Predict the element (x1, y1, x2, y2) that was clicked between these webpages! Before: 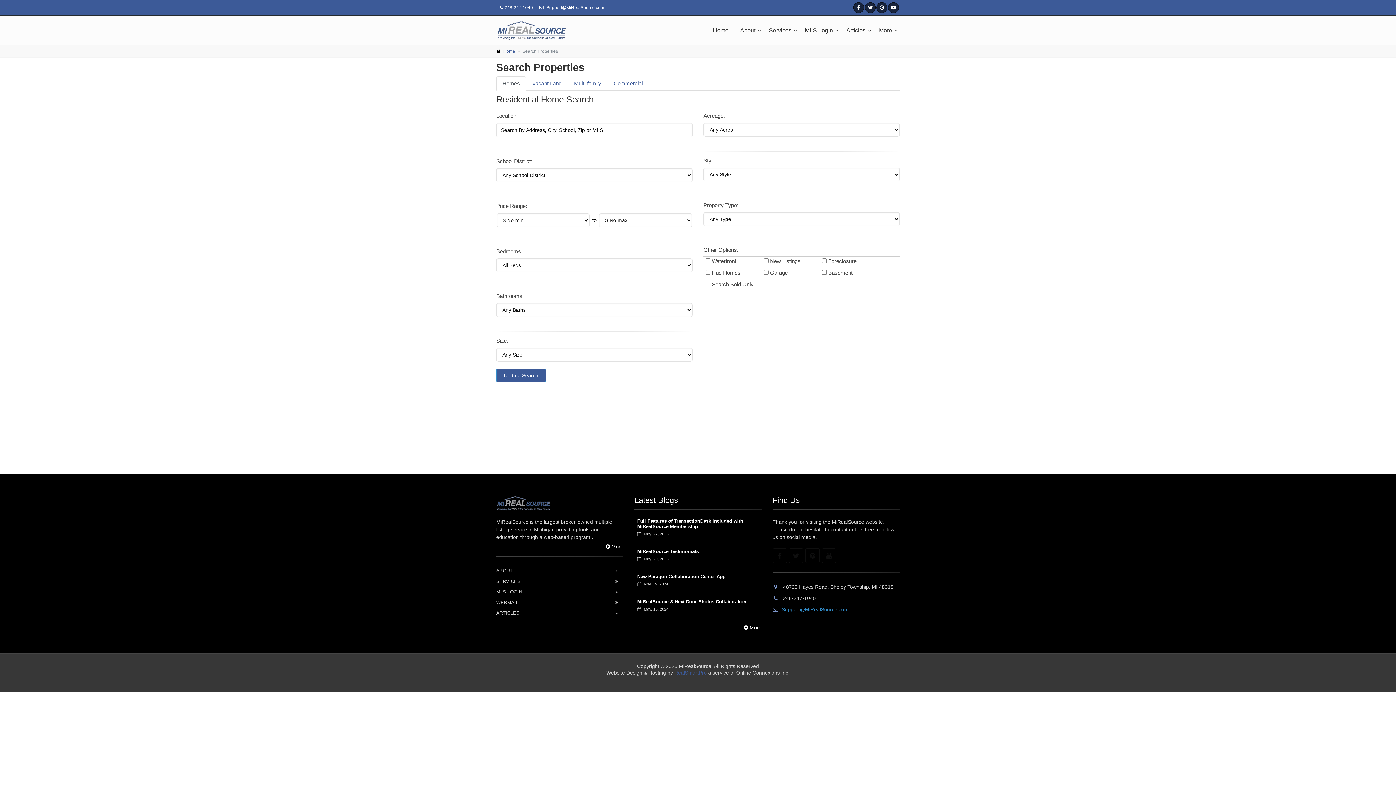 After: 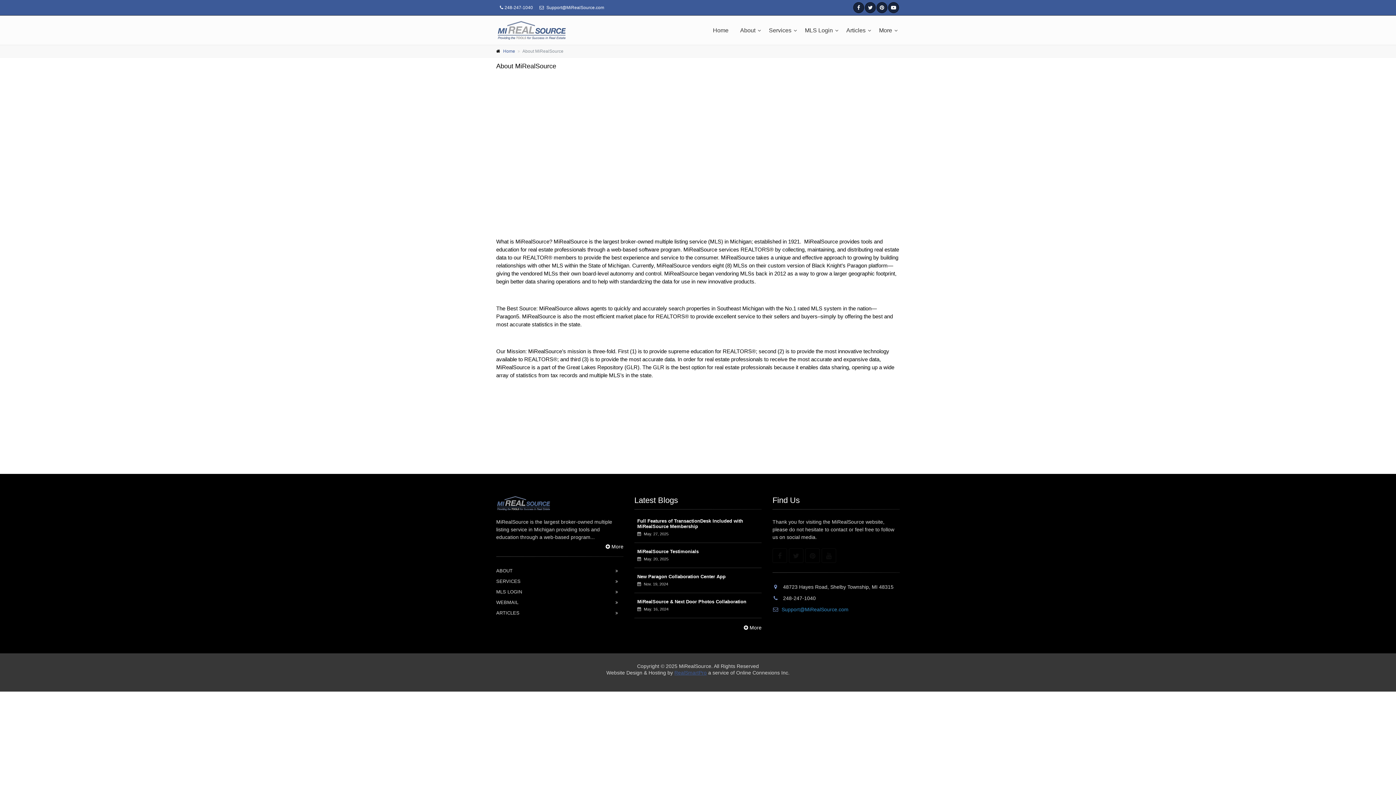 Action: bbox: (496, 565, 623, 576) label: ABOUT